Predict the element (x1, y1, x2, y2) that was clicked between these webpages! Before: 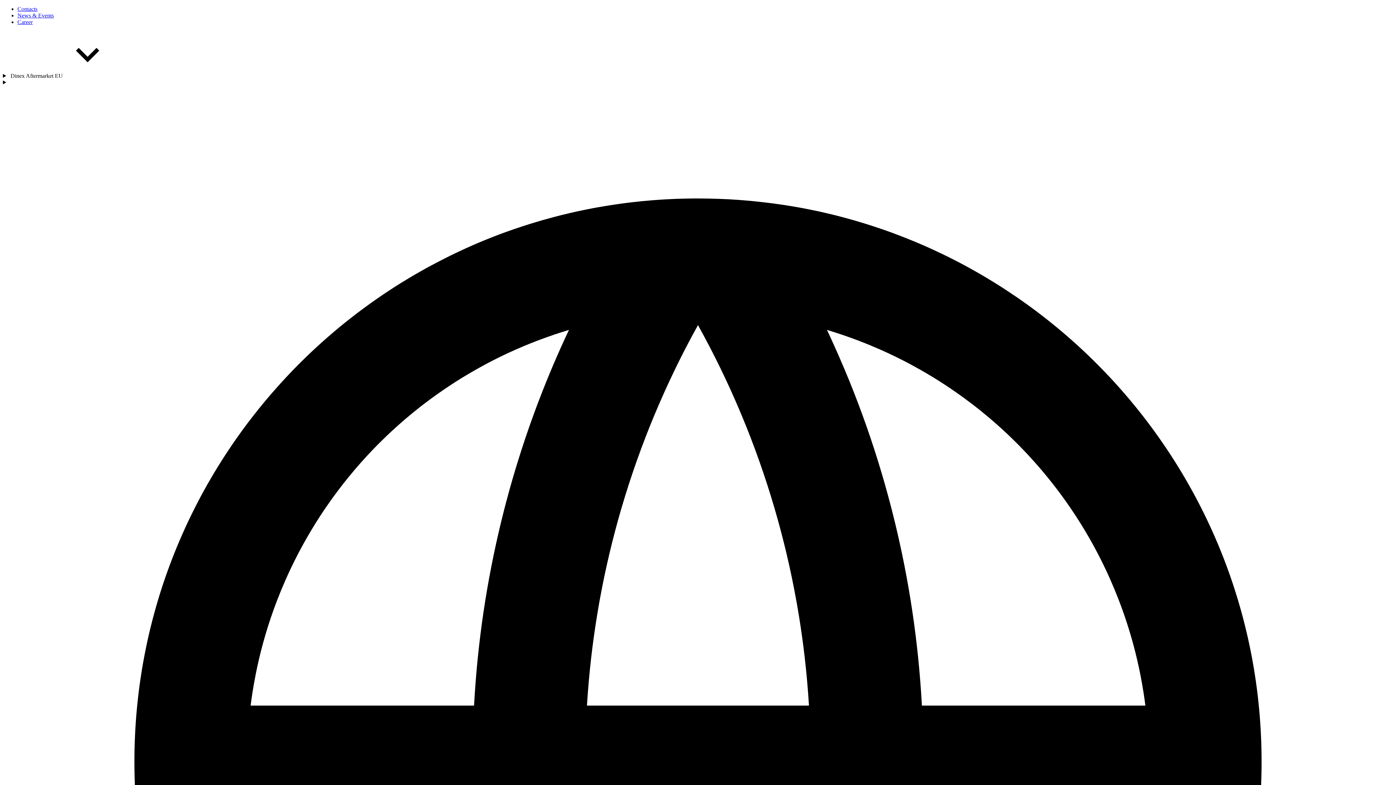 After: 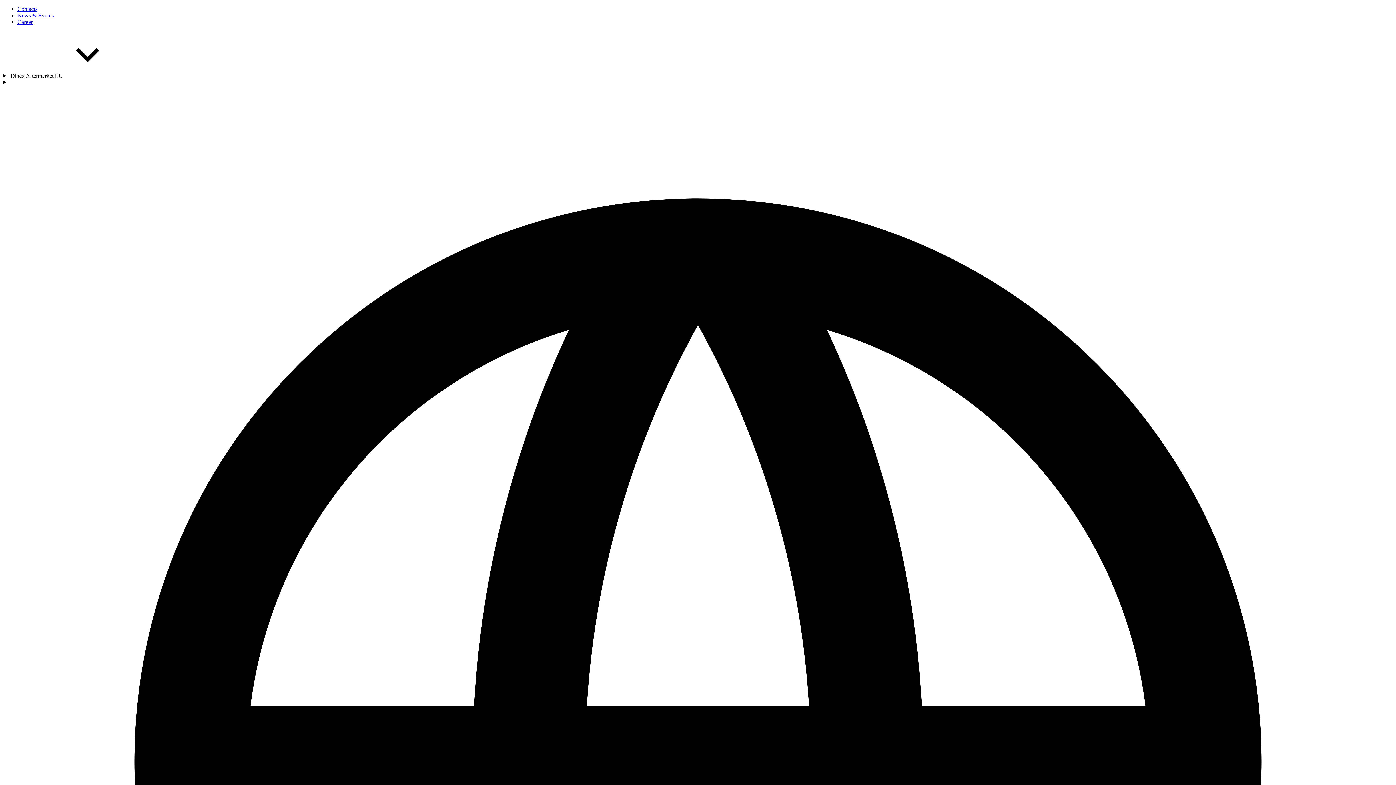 Action: label: News & Events bbox: (17, 12, 53, 18)